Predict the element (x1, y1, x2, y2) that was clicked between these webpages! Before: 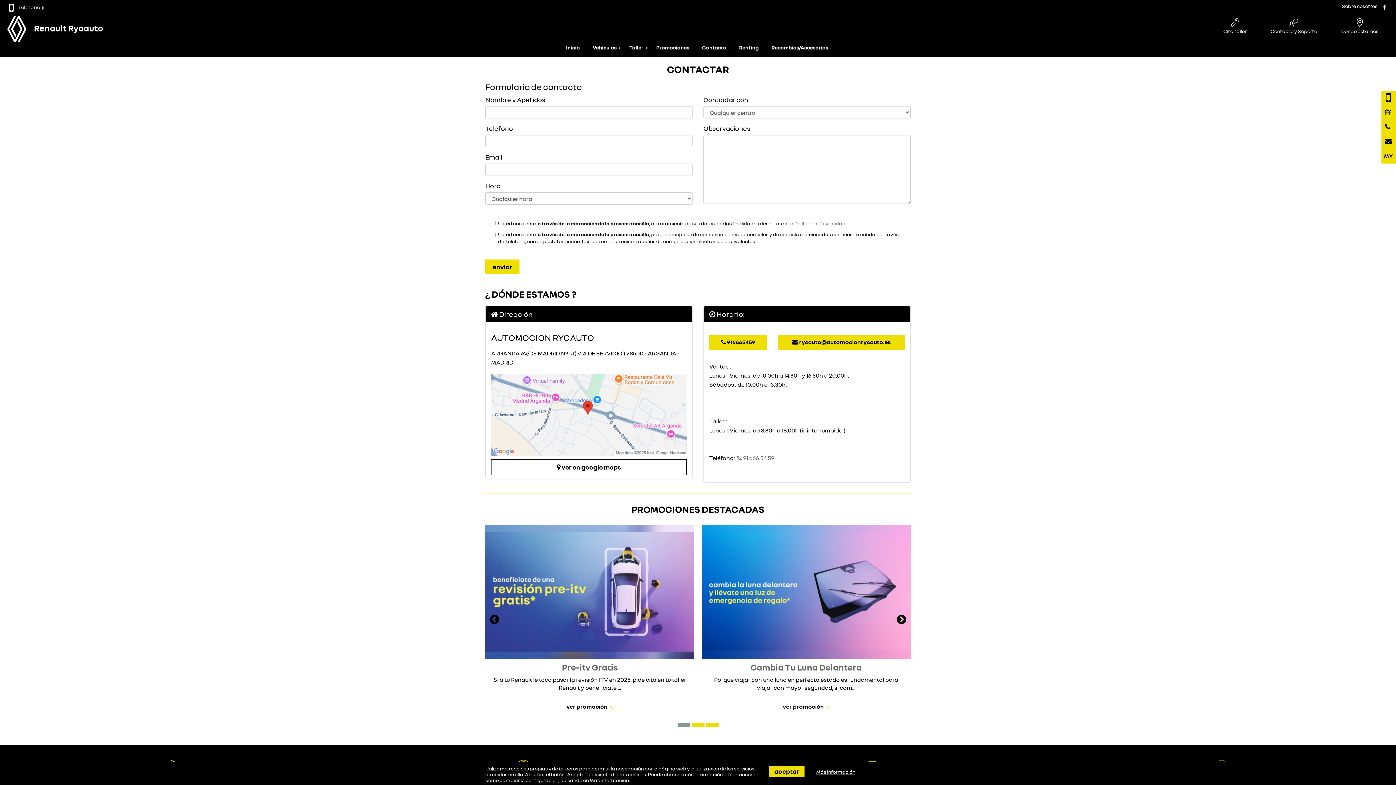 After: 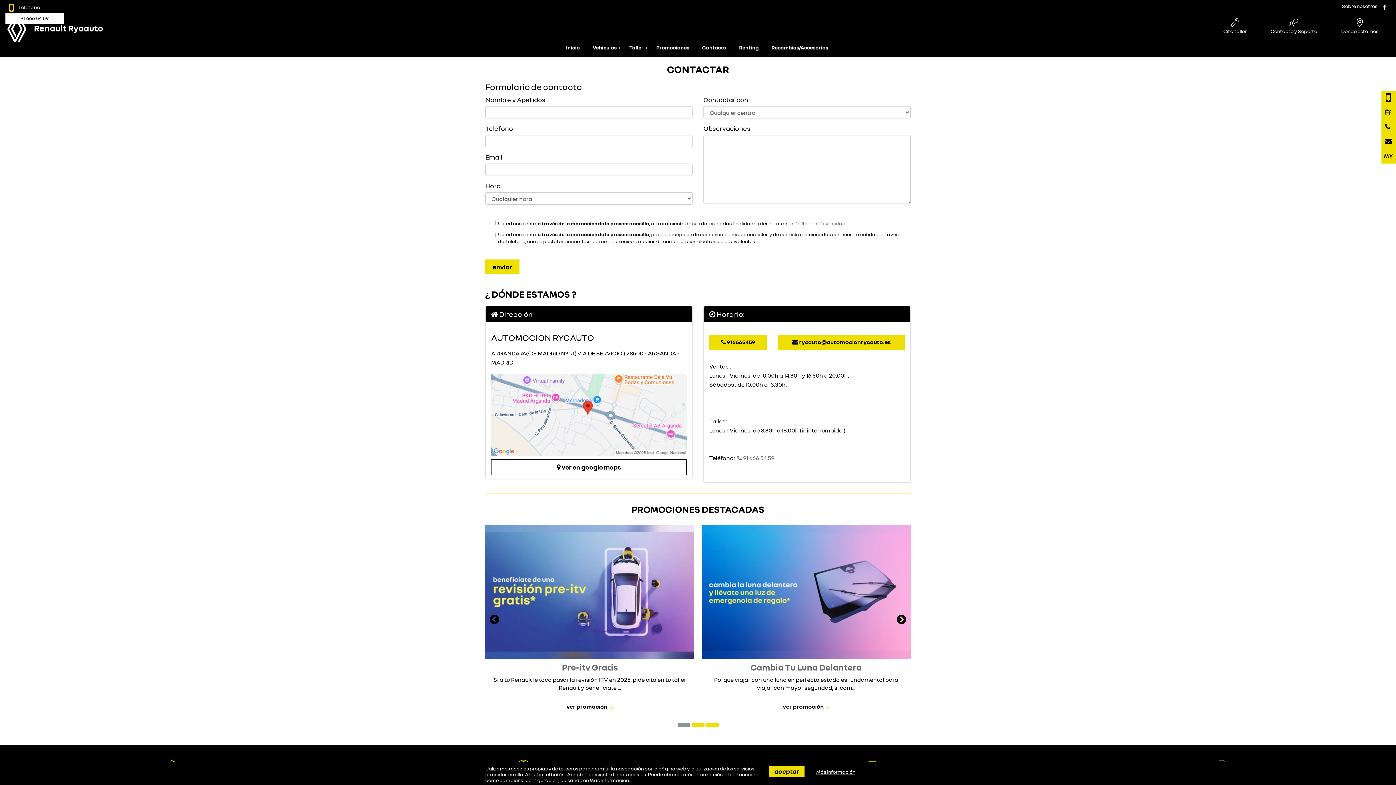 Action: label: Teléfono bbox: (9, 3, 40, 10)